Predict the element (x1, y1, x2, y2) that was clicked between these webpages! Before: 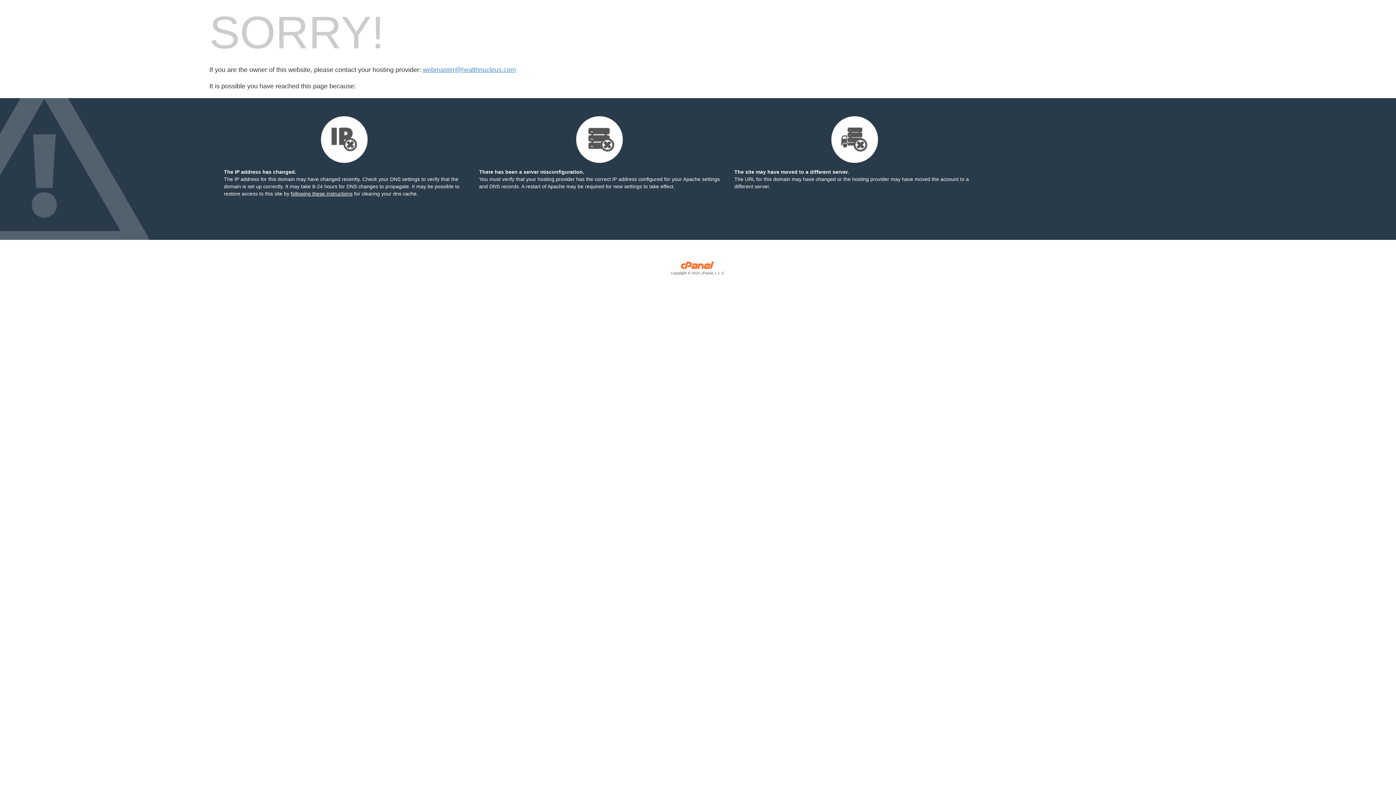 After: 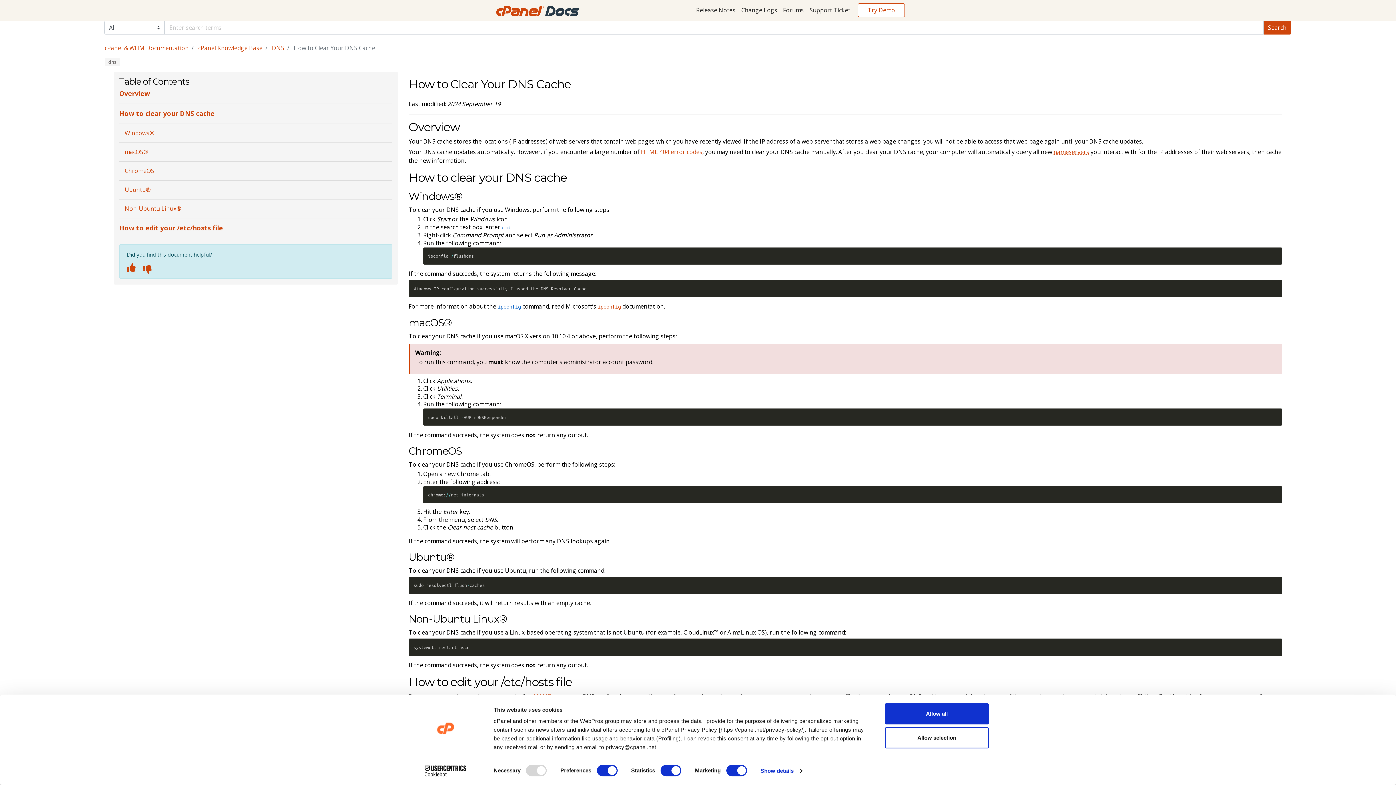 Action: bbox: (290, 190, 352, 196) label: following these instructions